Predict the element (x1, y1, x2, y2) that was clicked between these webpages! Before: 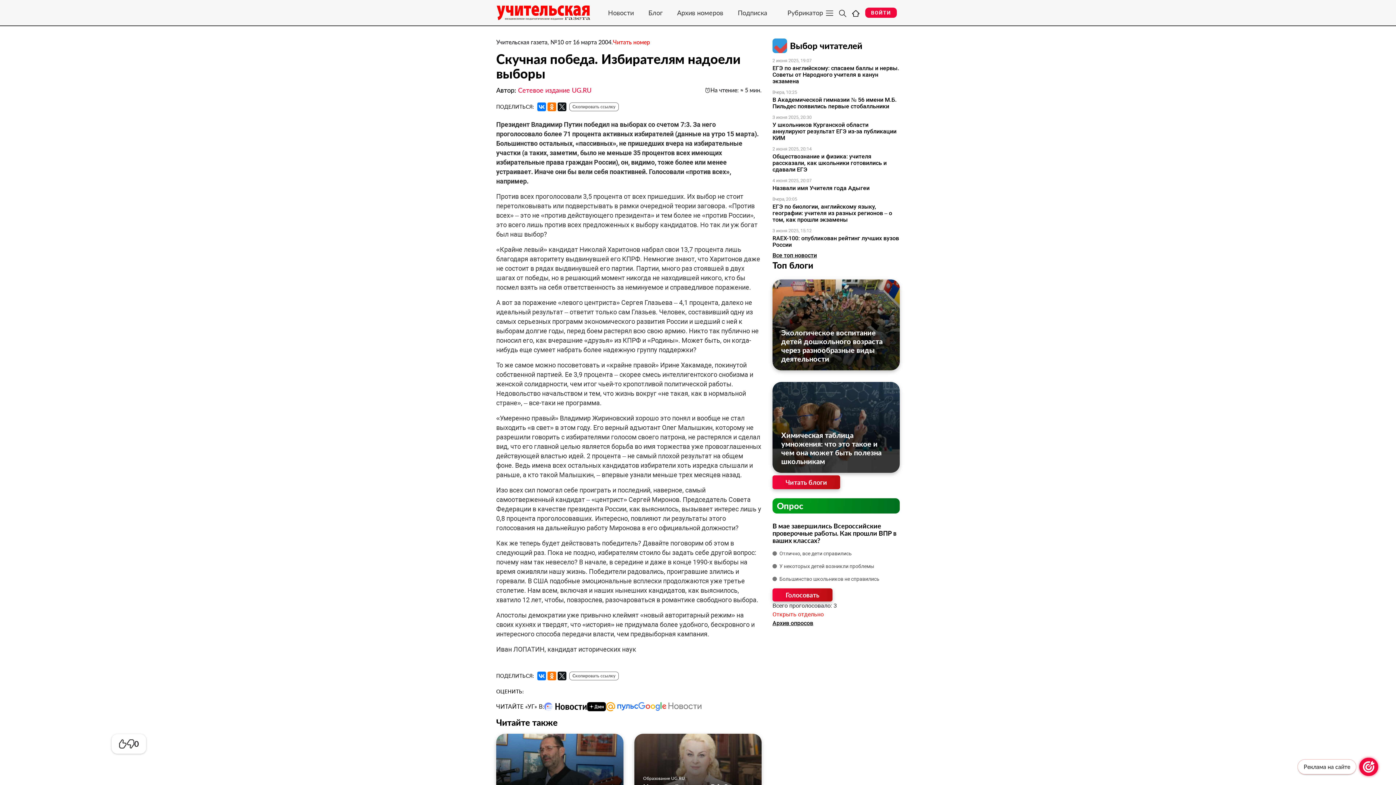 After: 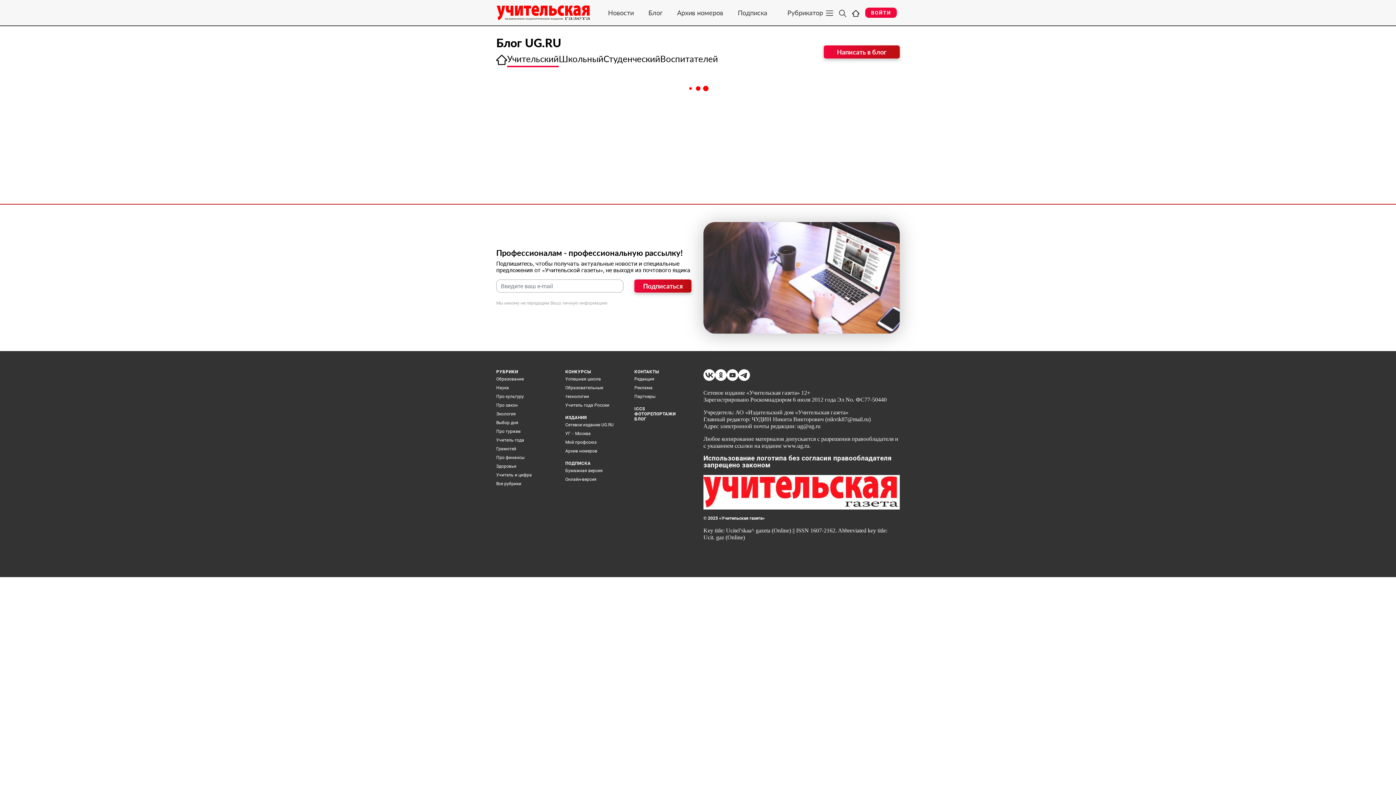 Action: label: Блог bbox: (641, 8, 670, 16)